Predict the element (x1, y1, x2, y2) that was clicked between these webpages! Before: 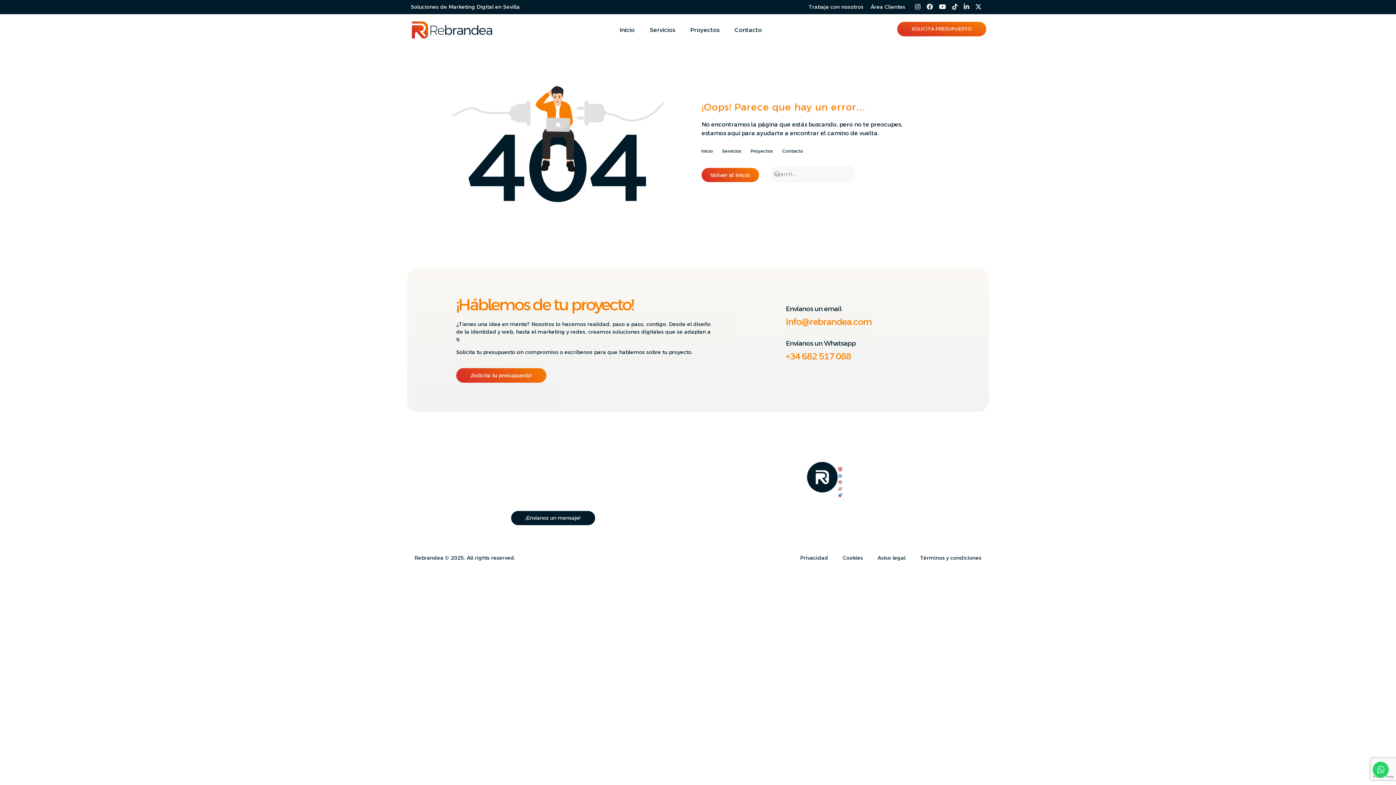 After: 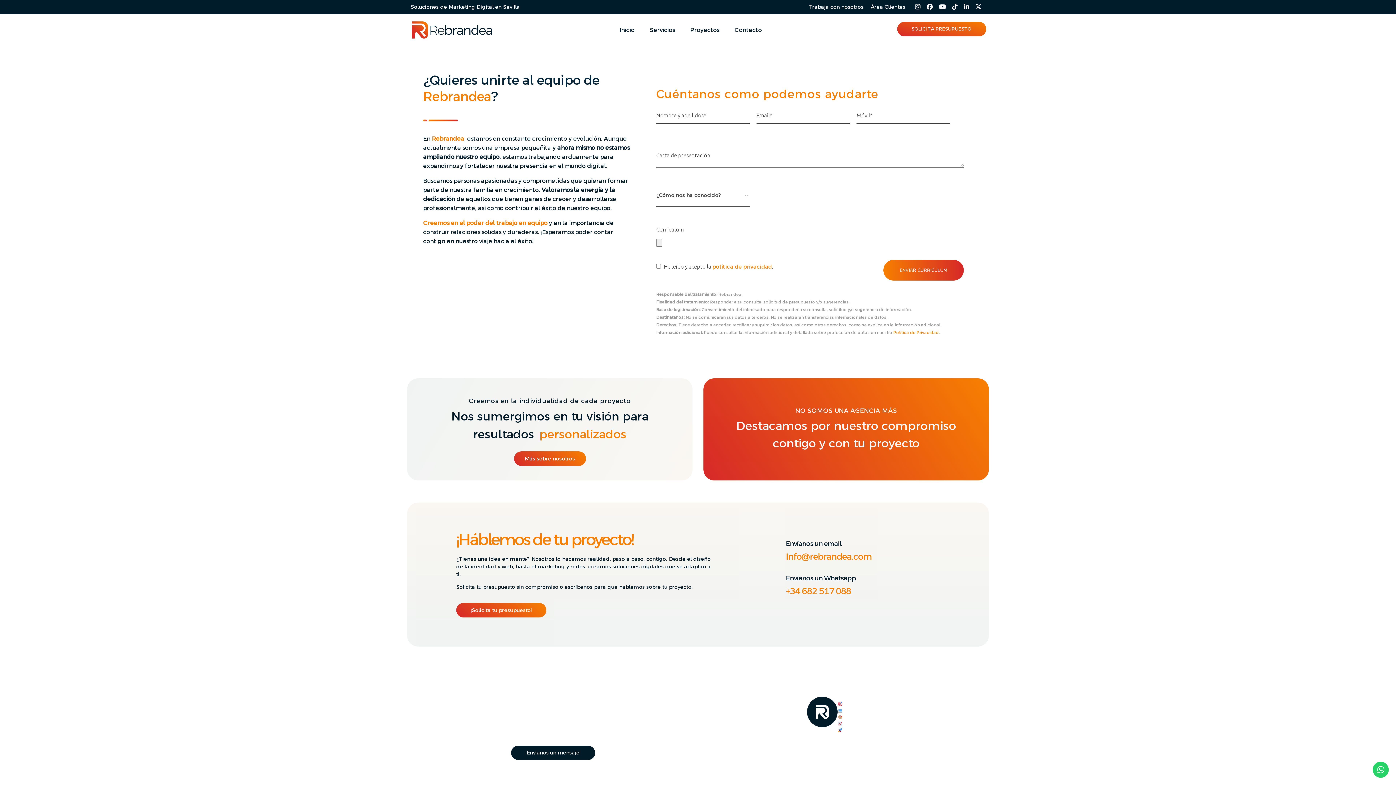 Action: label: Trabaja con nosotros bbox: (808, 3, 863, 10)